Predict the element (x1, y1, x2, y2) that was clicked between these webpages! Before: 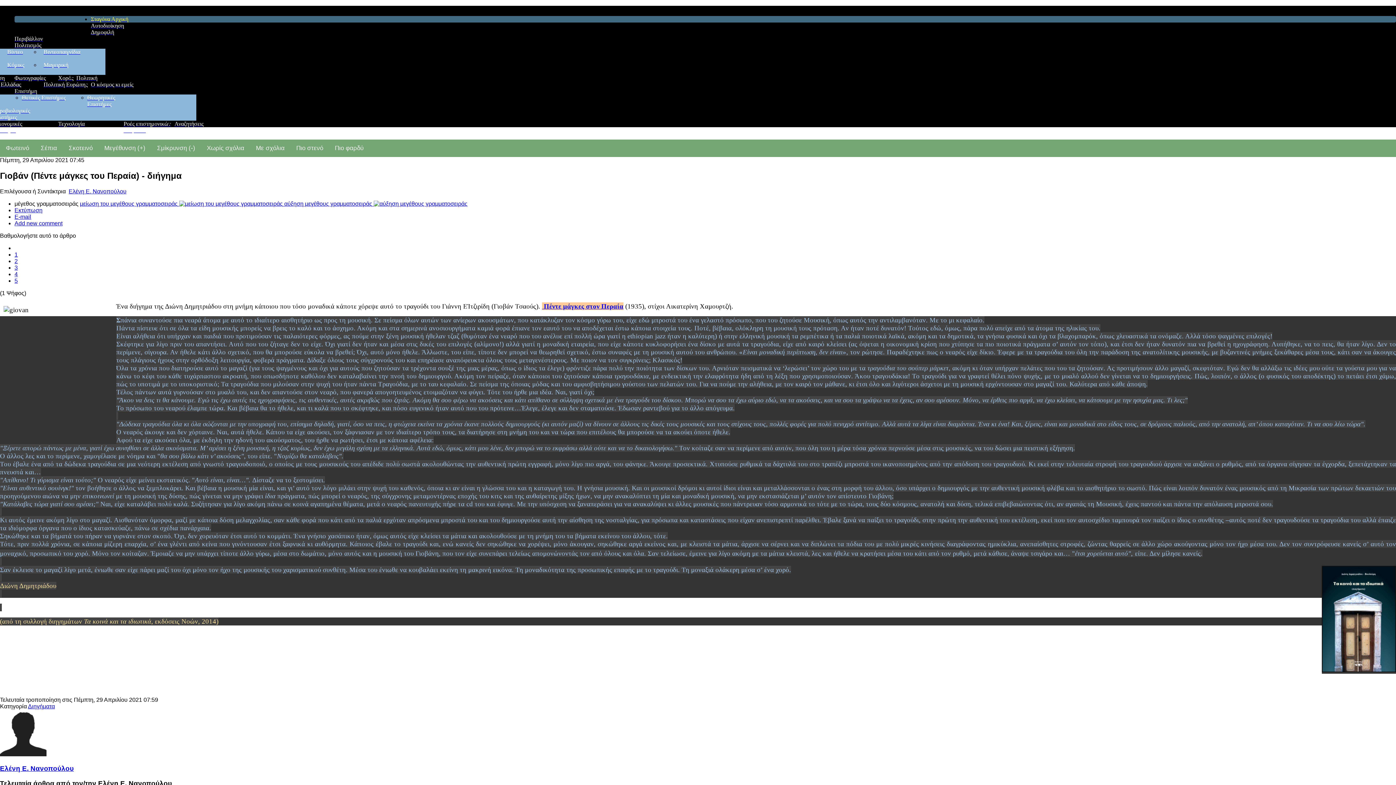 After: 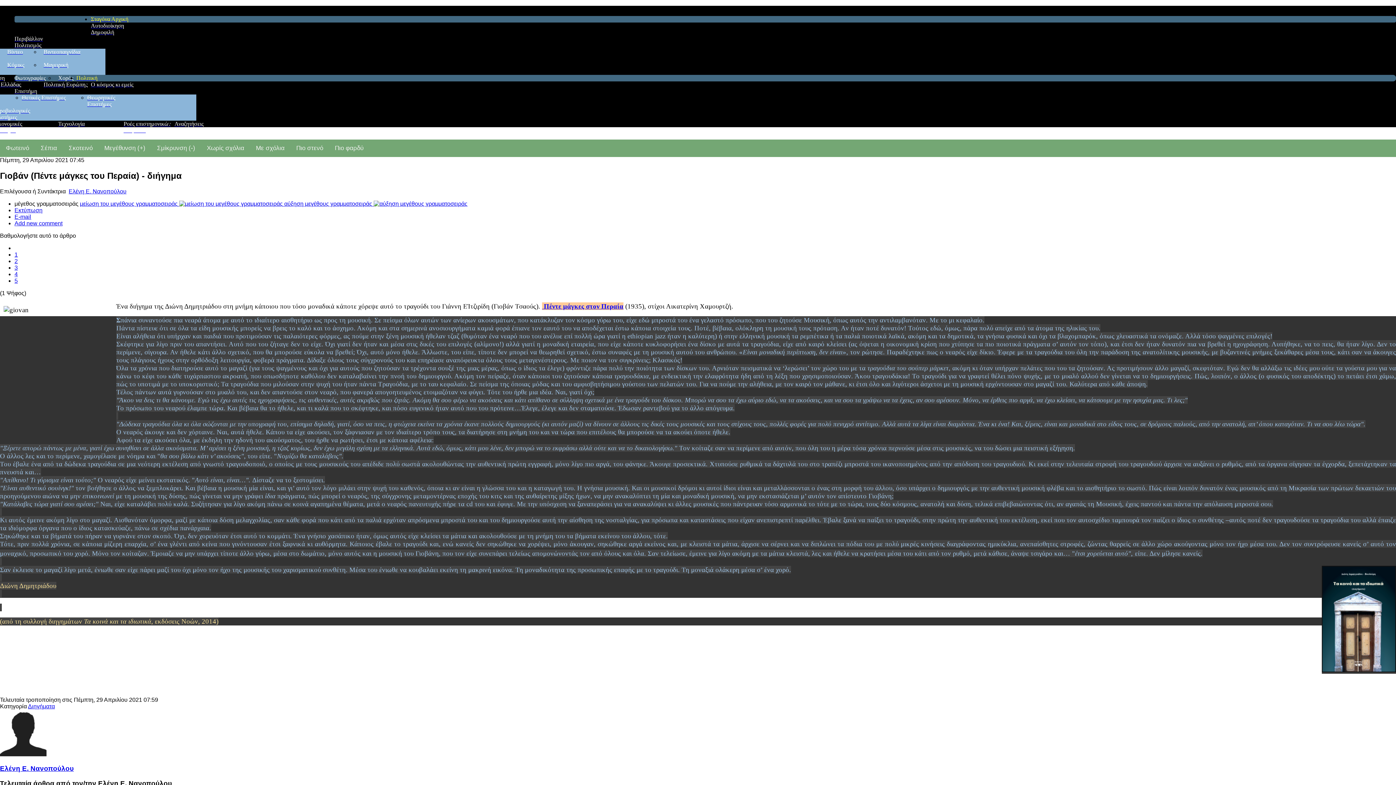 Action: bbox: (76, 74, 97, 81) label: Πολιτική